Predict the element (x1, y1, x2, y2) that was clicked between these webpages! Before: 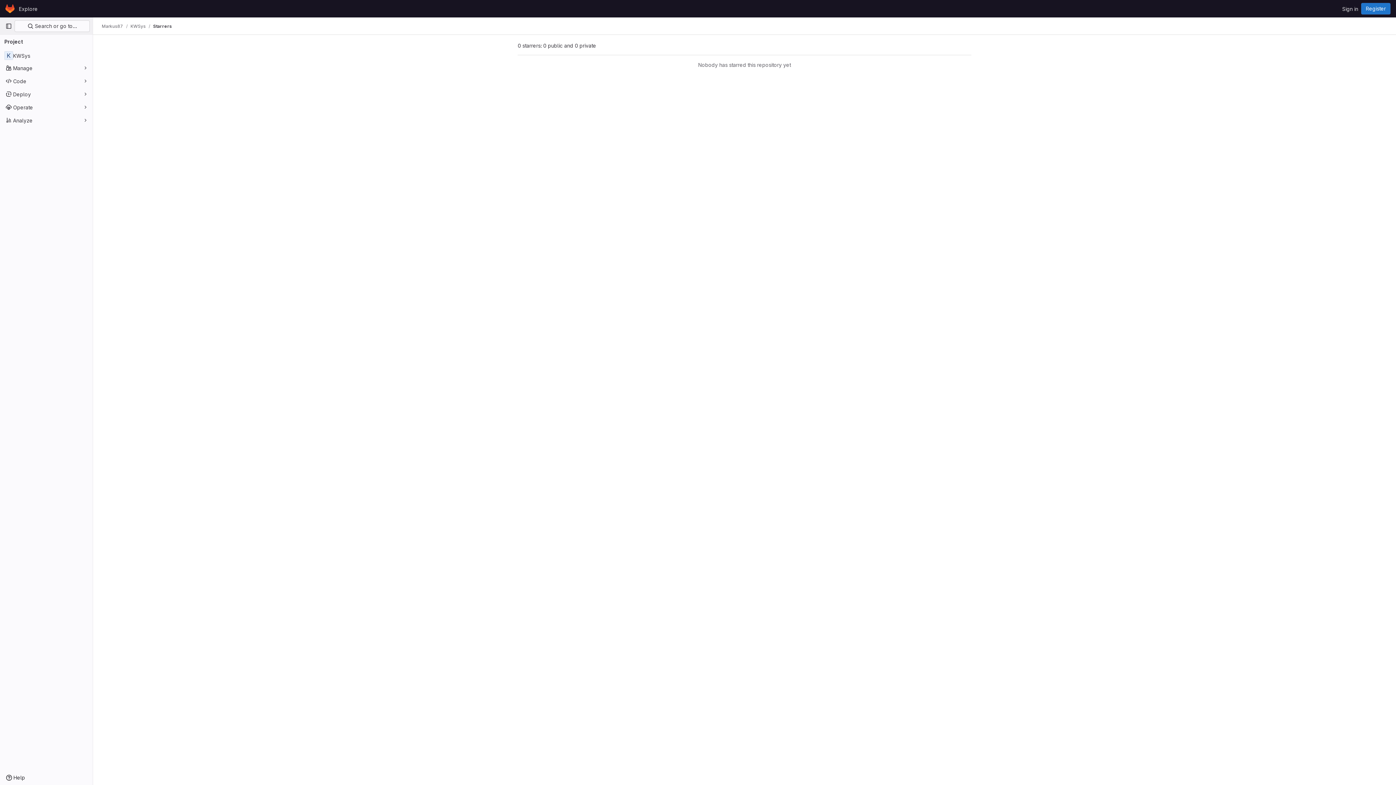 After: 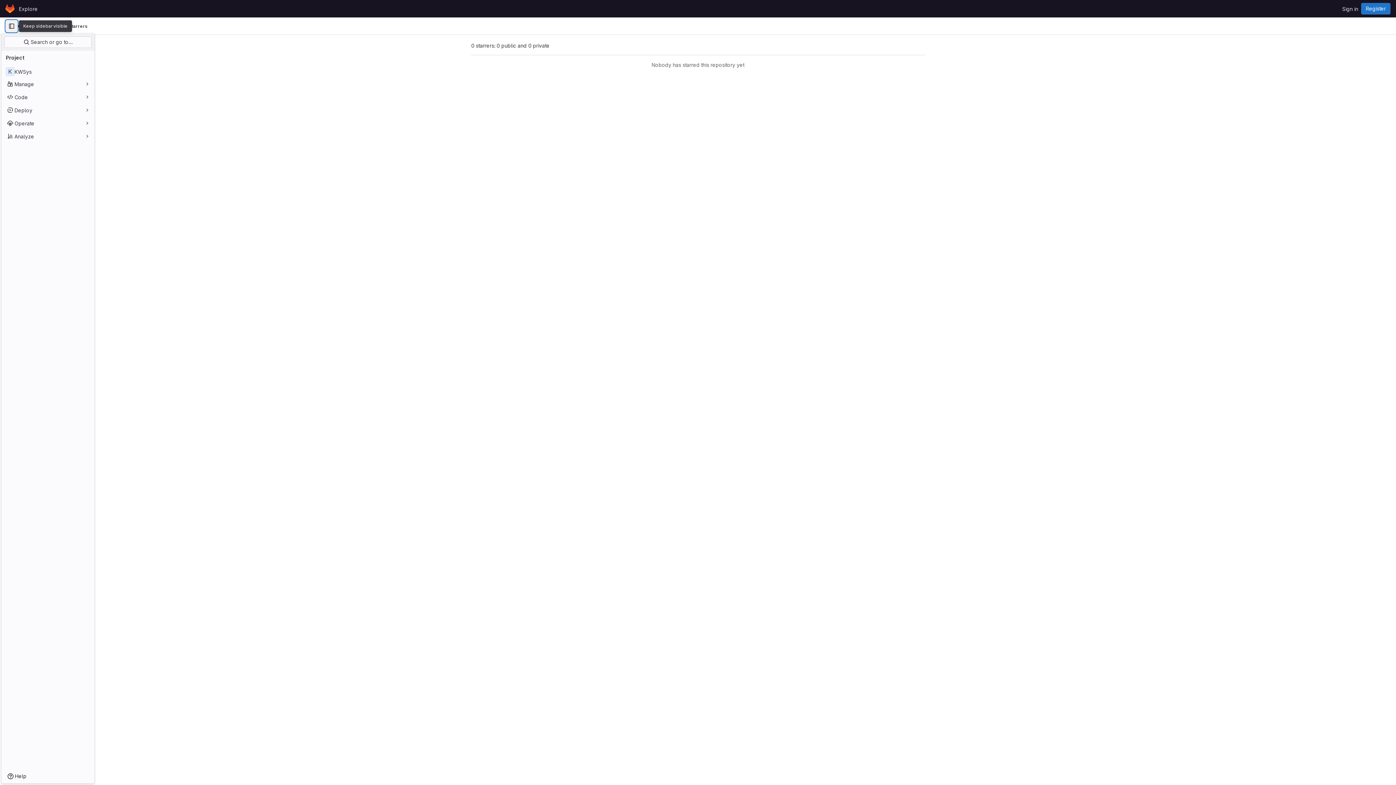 Action: label: Primary navigation sidebar bbox: (2, 20, 14, 32)